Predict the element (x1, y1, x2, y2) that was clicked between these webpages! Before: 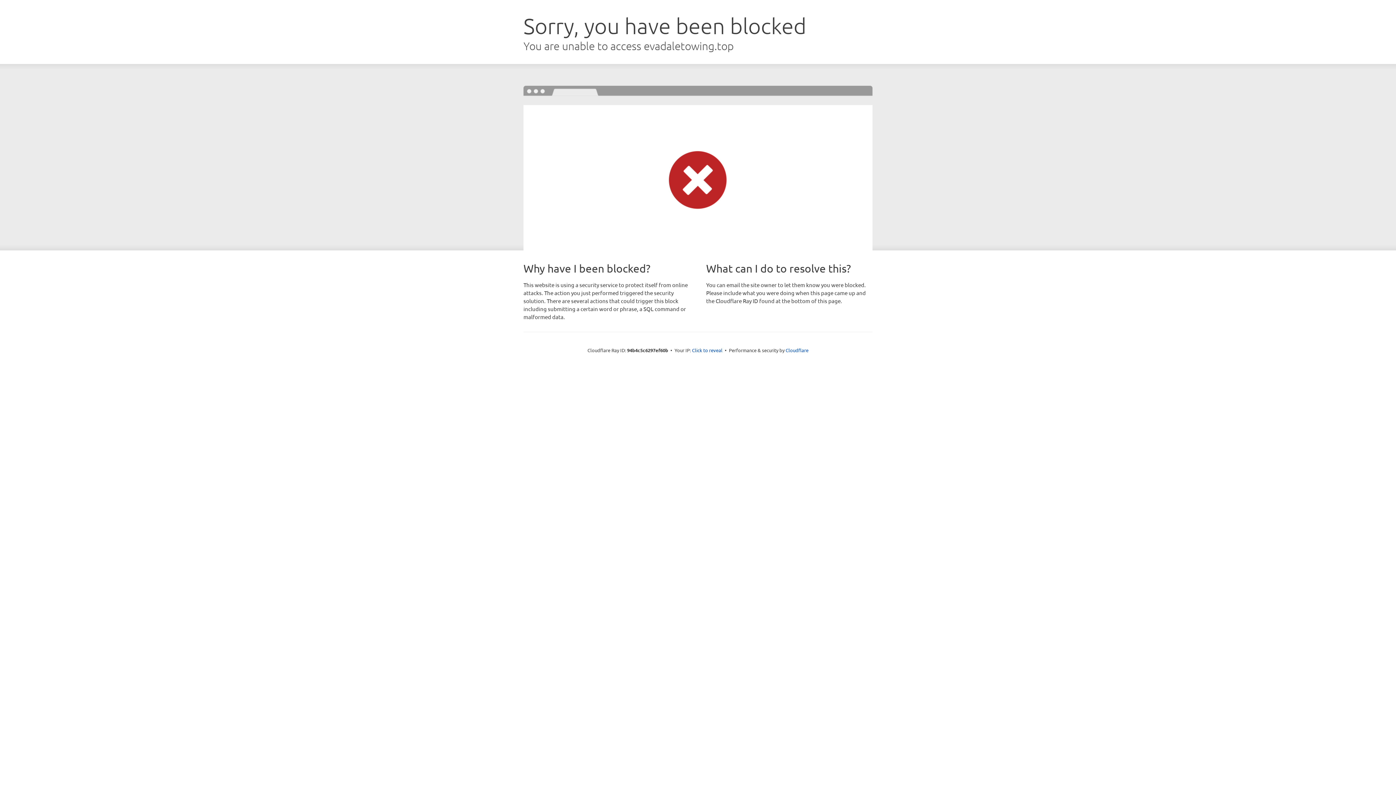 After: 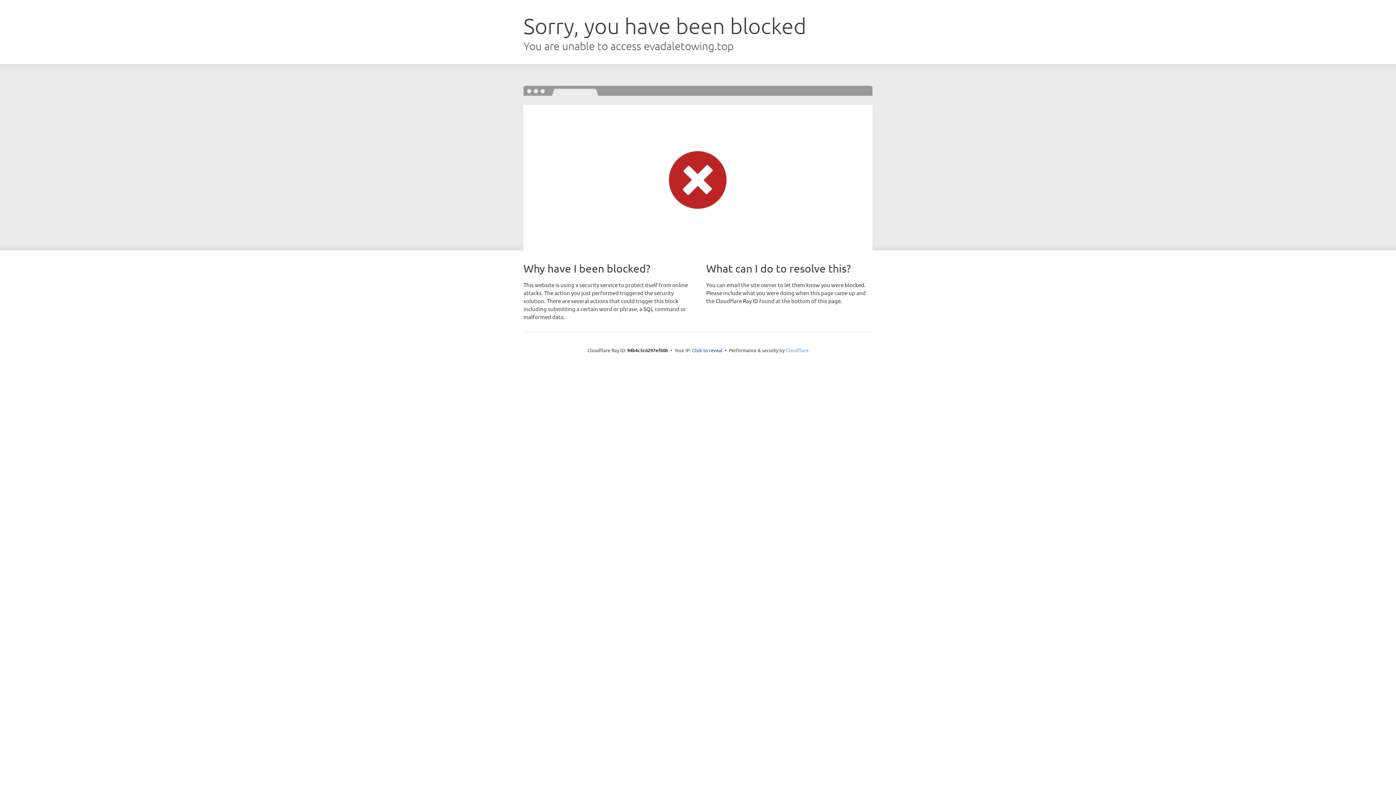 Action: bbox: (785, 347, 808, 353) label: Cloudflare